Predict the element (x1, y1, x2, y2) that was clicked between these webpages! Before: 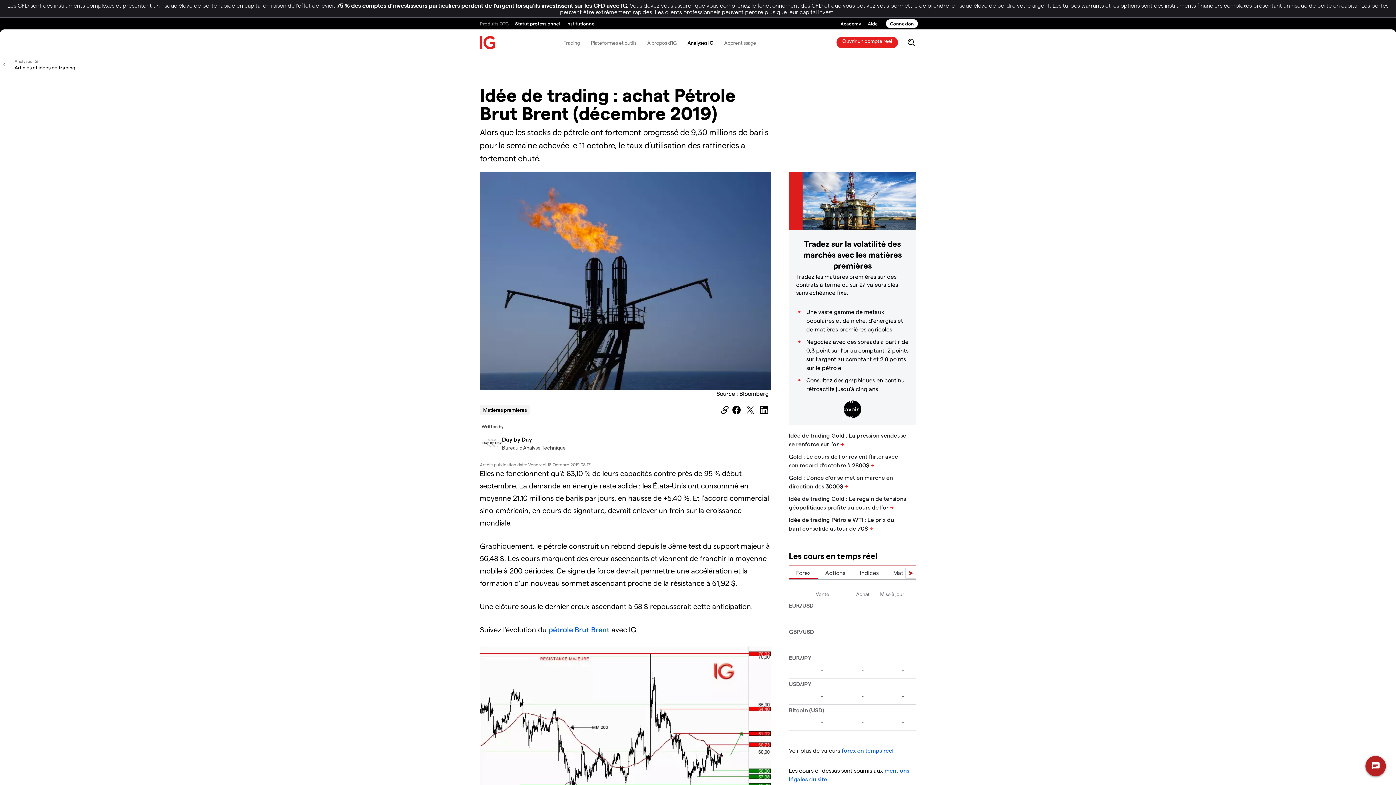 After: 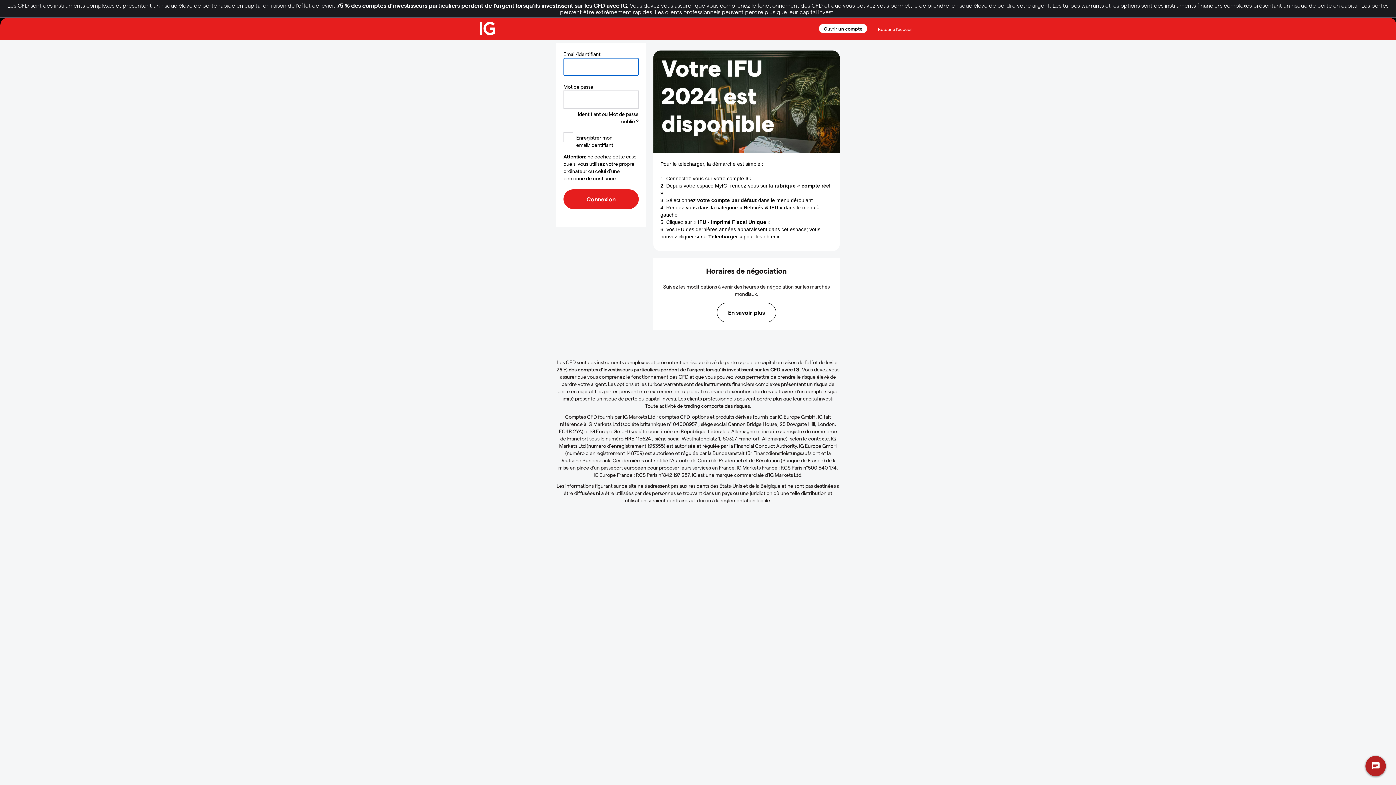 Action: bbox: (886, 19, 918, 28) label: Connexion